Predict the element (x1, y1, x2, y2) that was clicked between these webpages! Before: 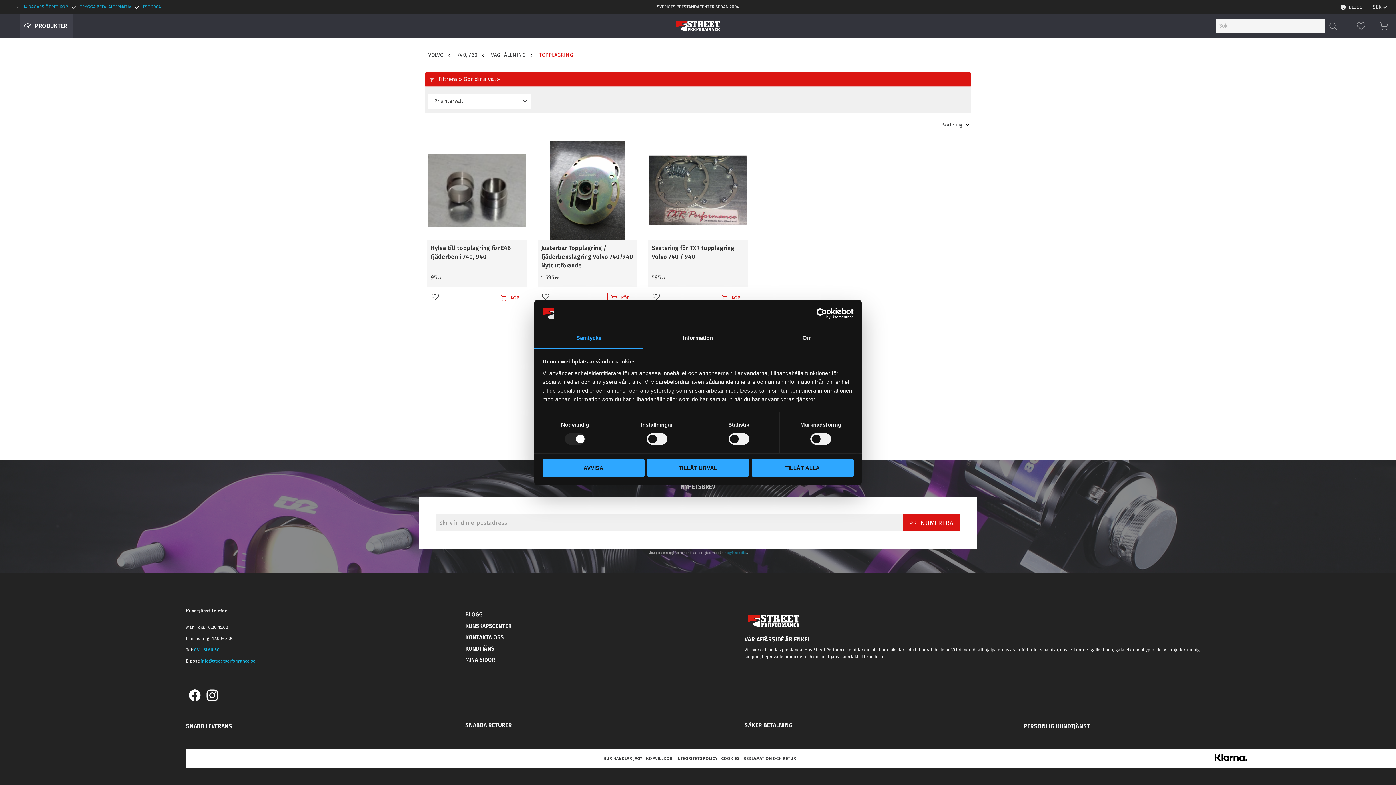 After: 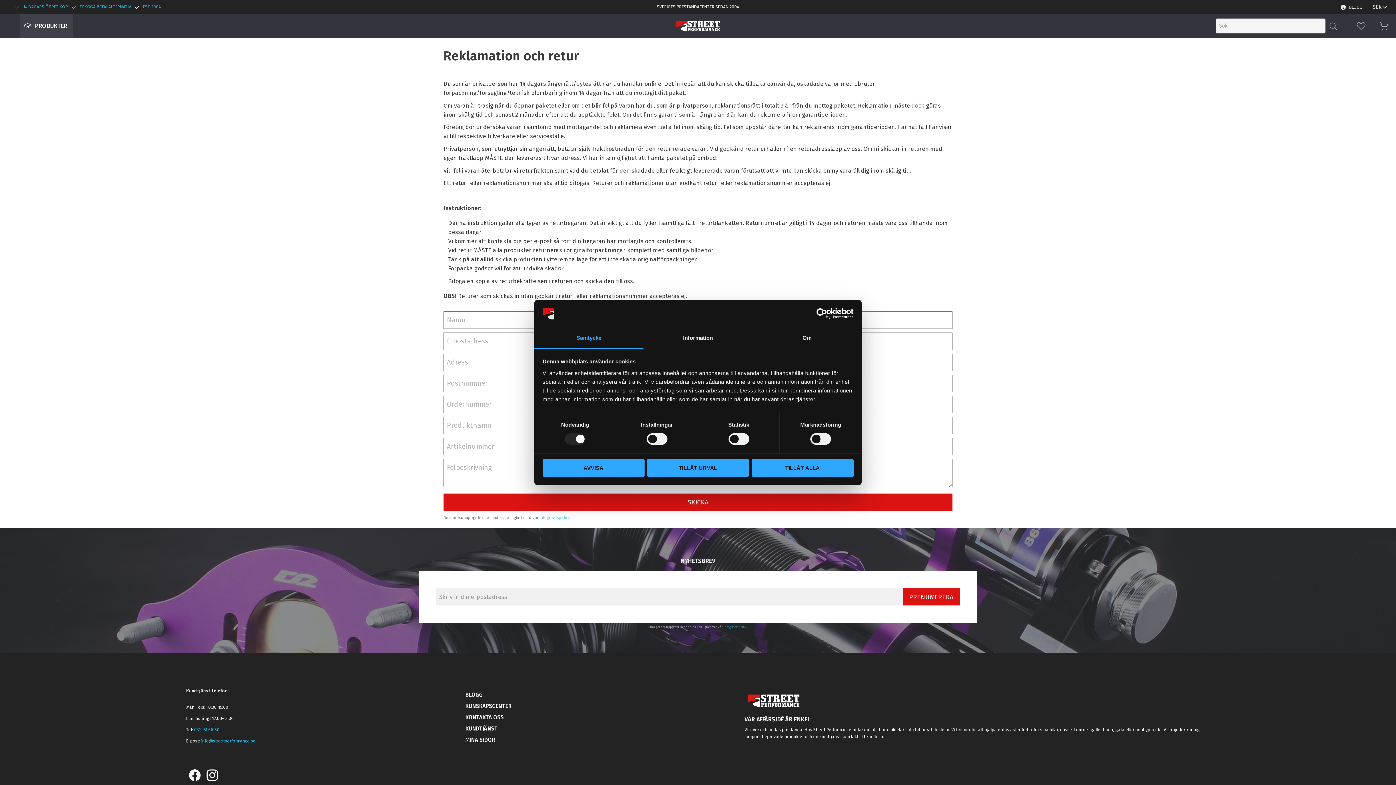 Action: label: REKLAMATION OCH RETUR bbox: (740, 755, 796, 762)